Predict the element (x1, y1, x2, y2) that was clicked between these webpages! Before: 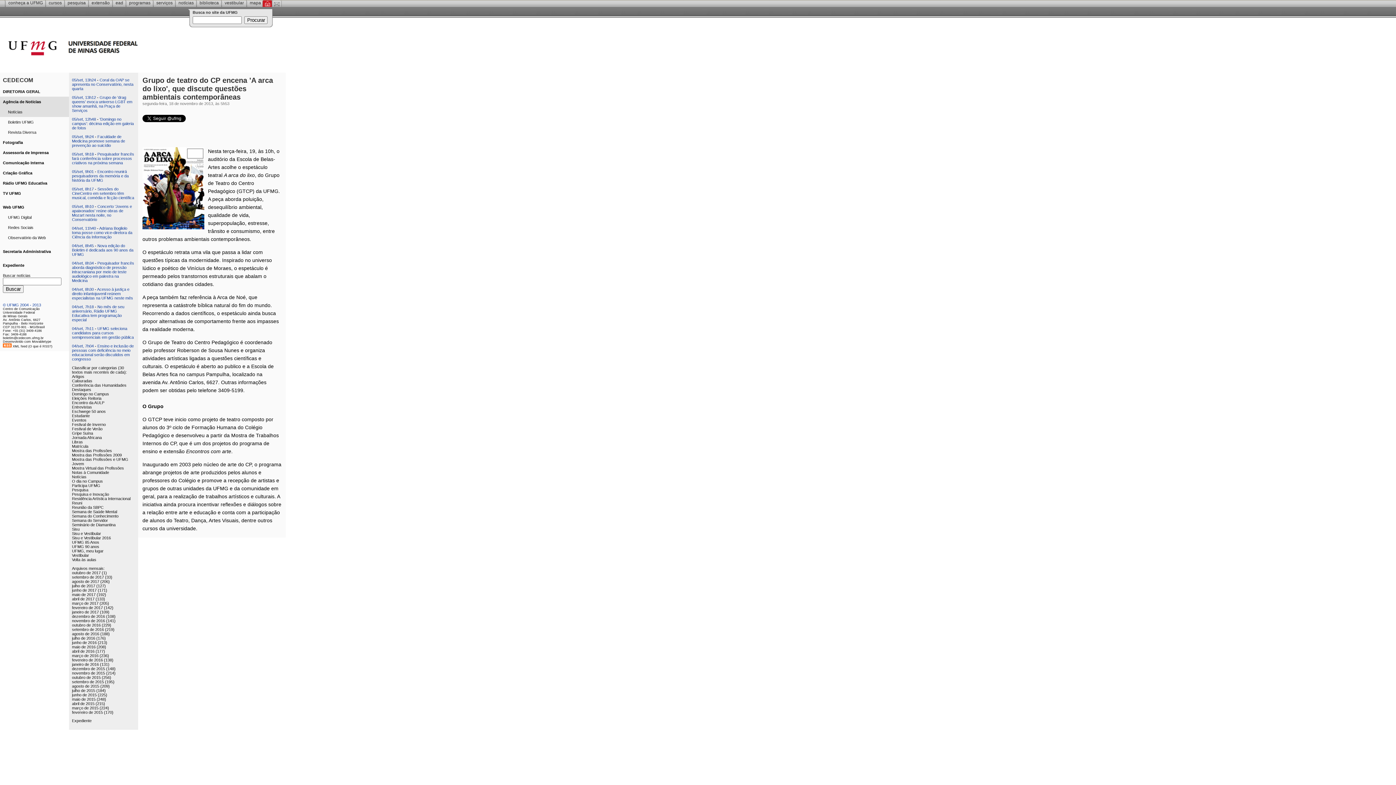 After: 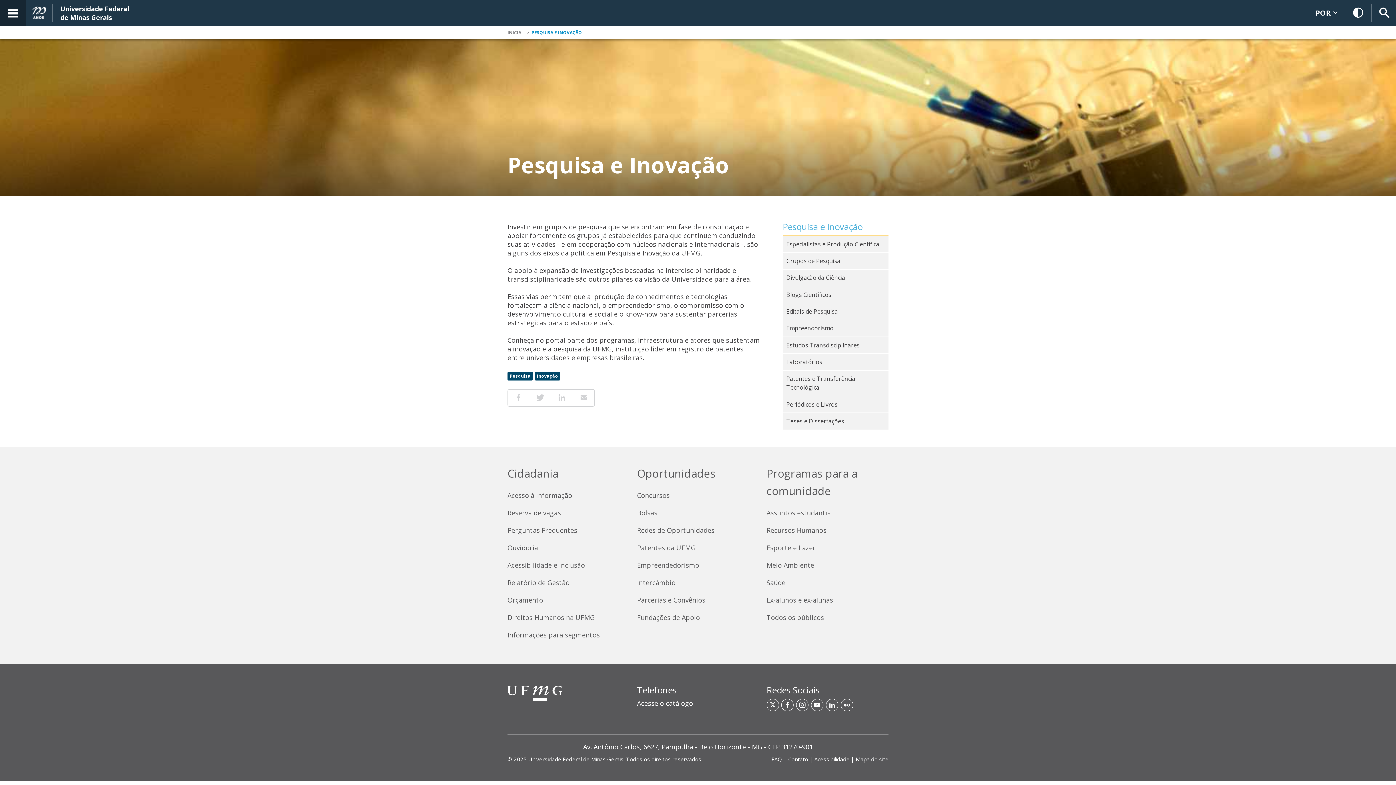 Action: bbox: (63, 0, 88, 6) label: pesquisa